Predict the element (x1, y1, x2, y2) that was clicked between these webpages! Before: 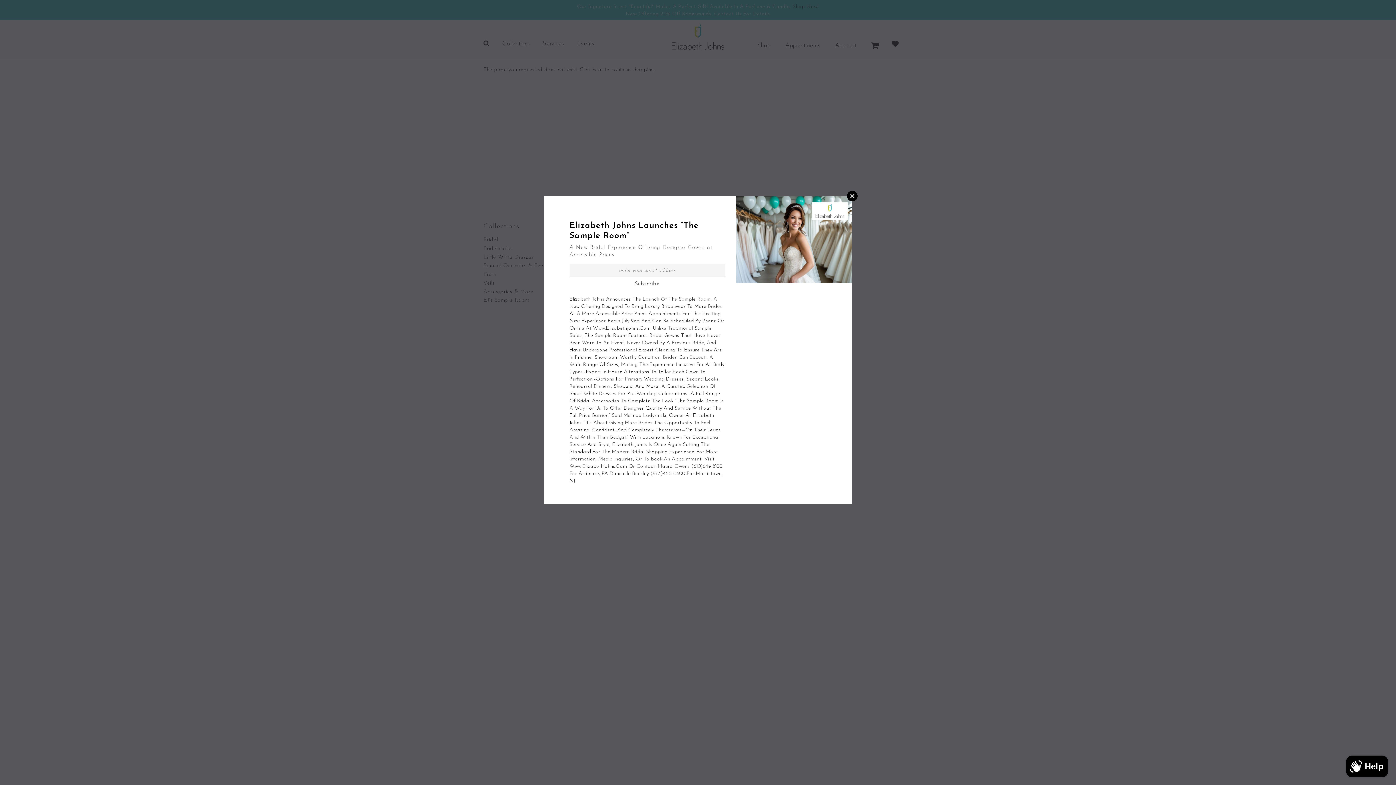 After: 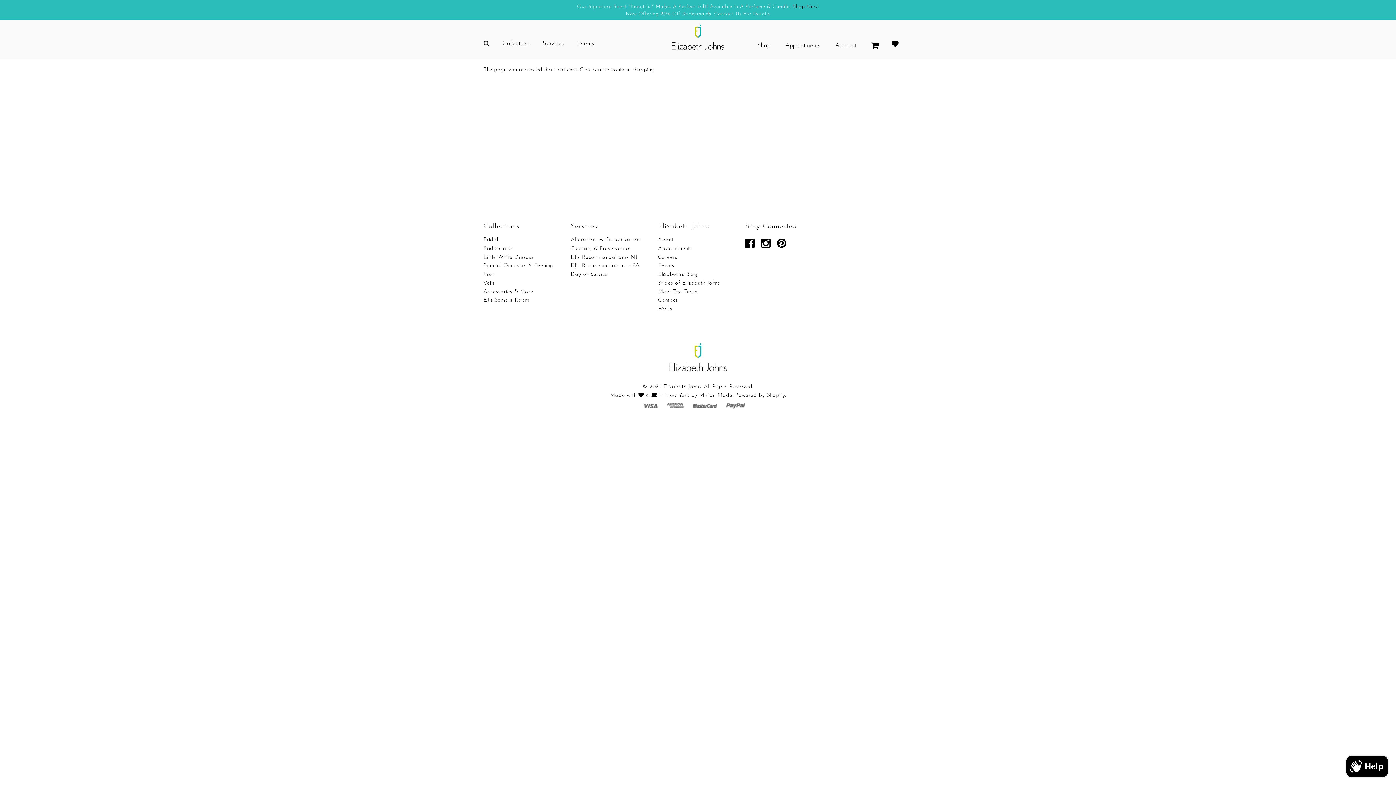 Action: bbox: (847, 190, 857, 201) label: Close Window